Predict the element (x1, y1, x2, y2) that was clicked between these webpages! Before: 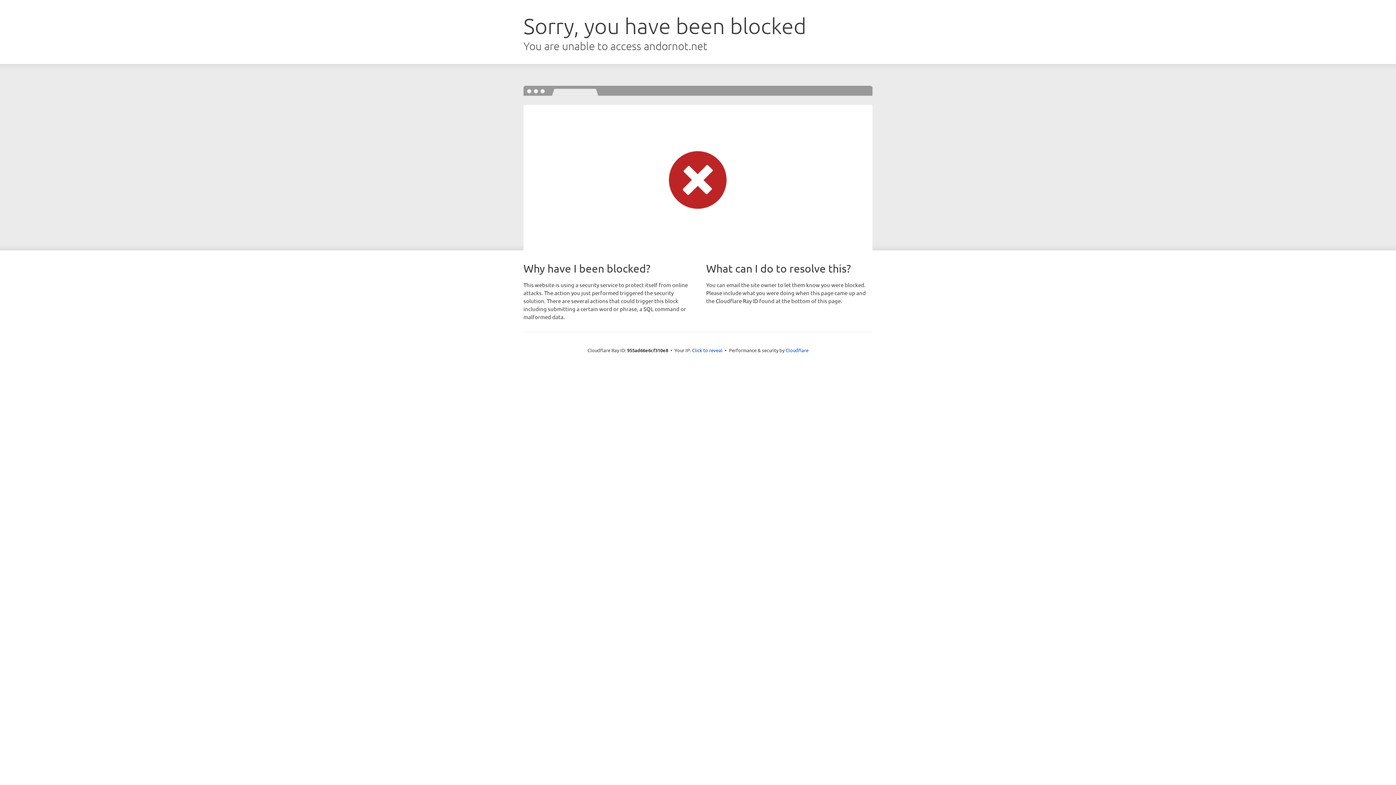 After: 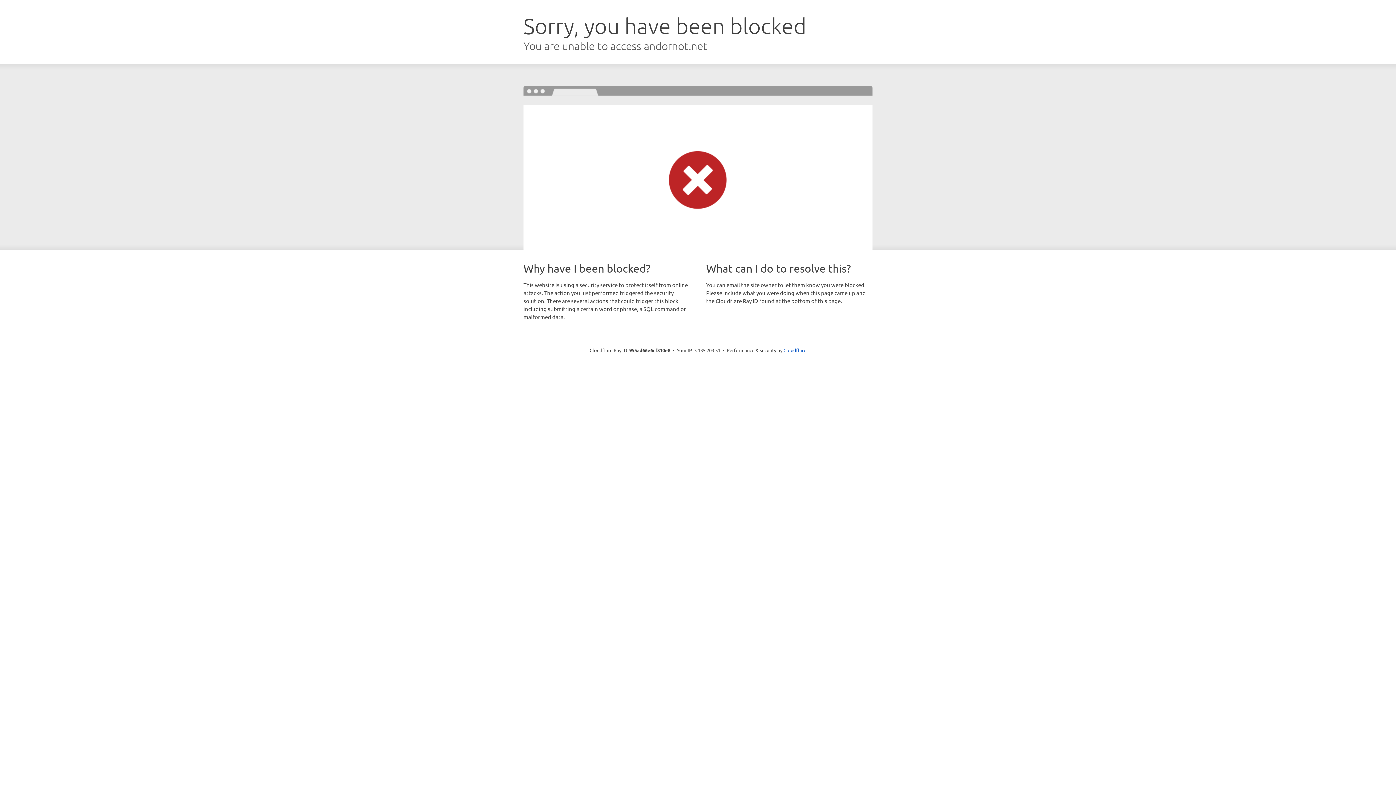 Action: bbox: (692, 346, 722, 353) label: Click to reveal